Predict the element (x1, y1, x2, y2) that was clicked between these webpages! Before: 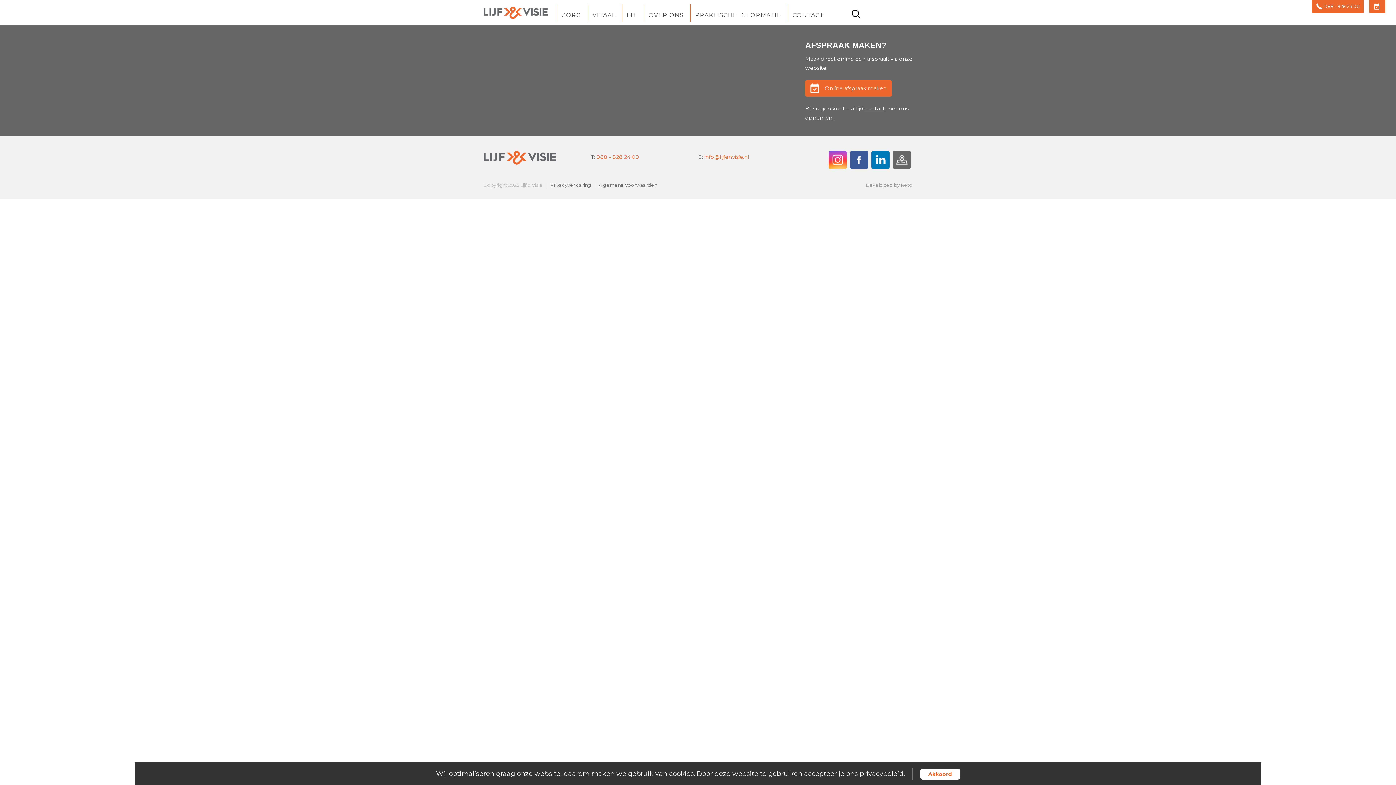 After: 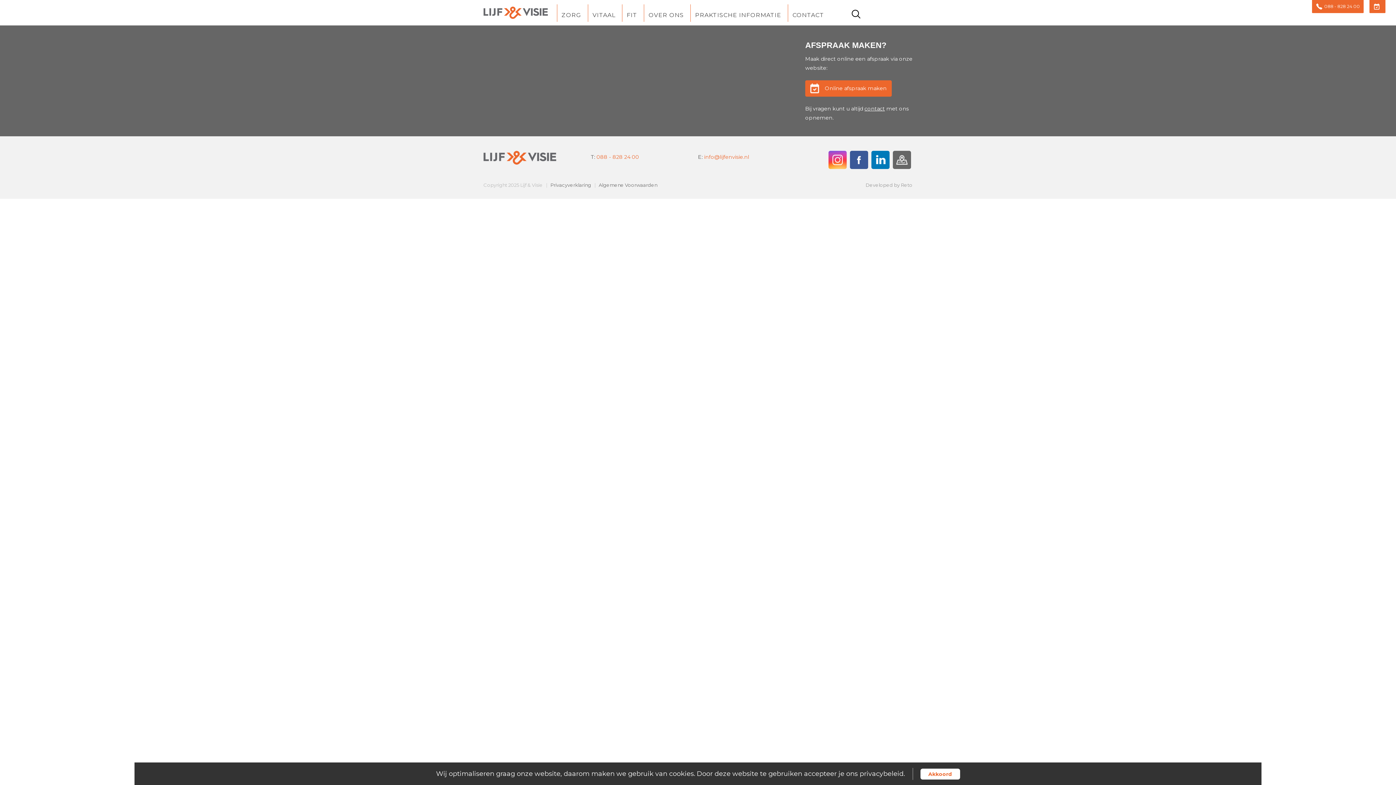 Action: bbox: (1312, 0, 1364, 13) label: 088 - 828 24 00